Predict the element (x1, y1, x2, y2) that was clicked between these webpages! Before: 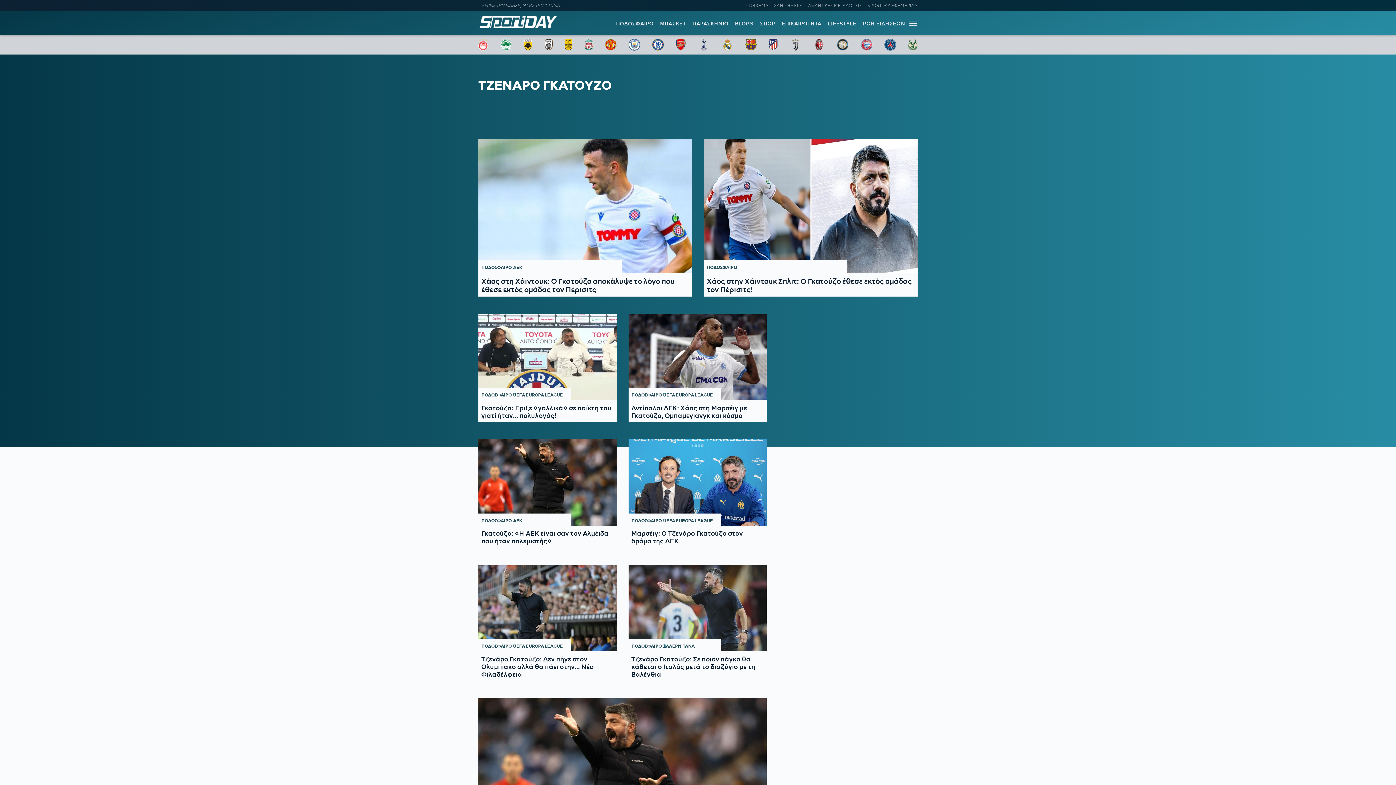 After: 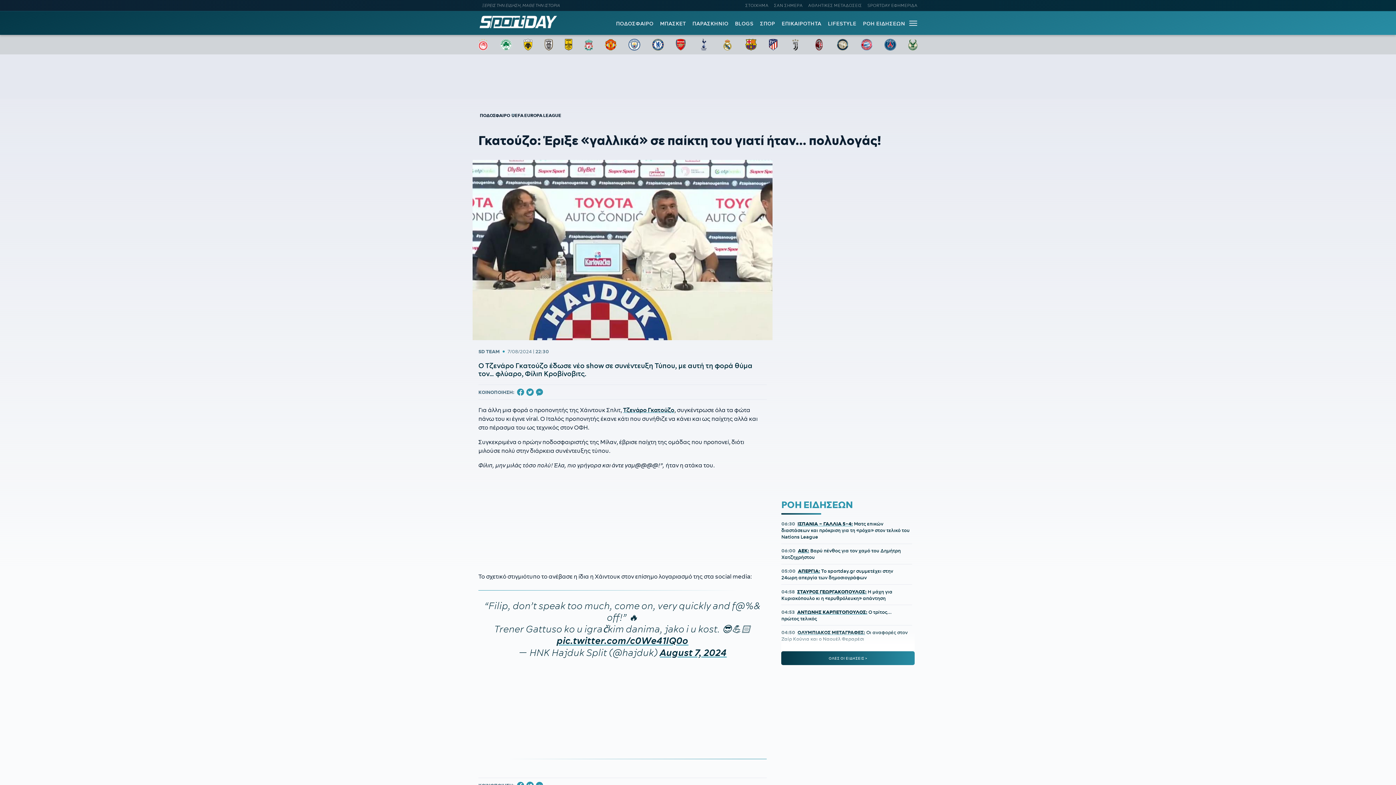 Action: label: Γκατούζο: Έριξε «γαλλικά» σε παίκτη του γιατί ήταν... πολυλογάς! bbox: (481, 404, 614, 419)